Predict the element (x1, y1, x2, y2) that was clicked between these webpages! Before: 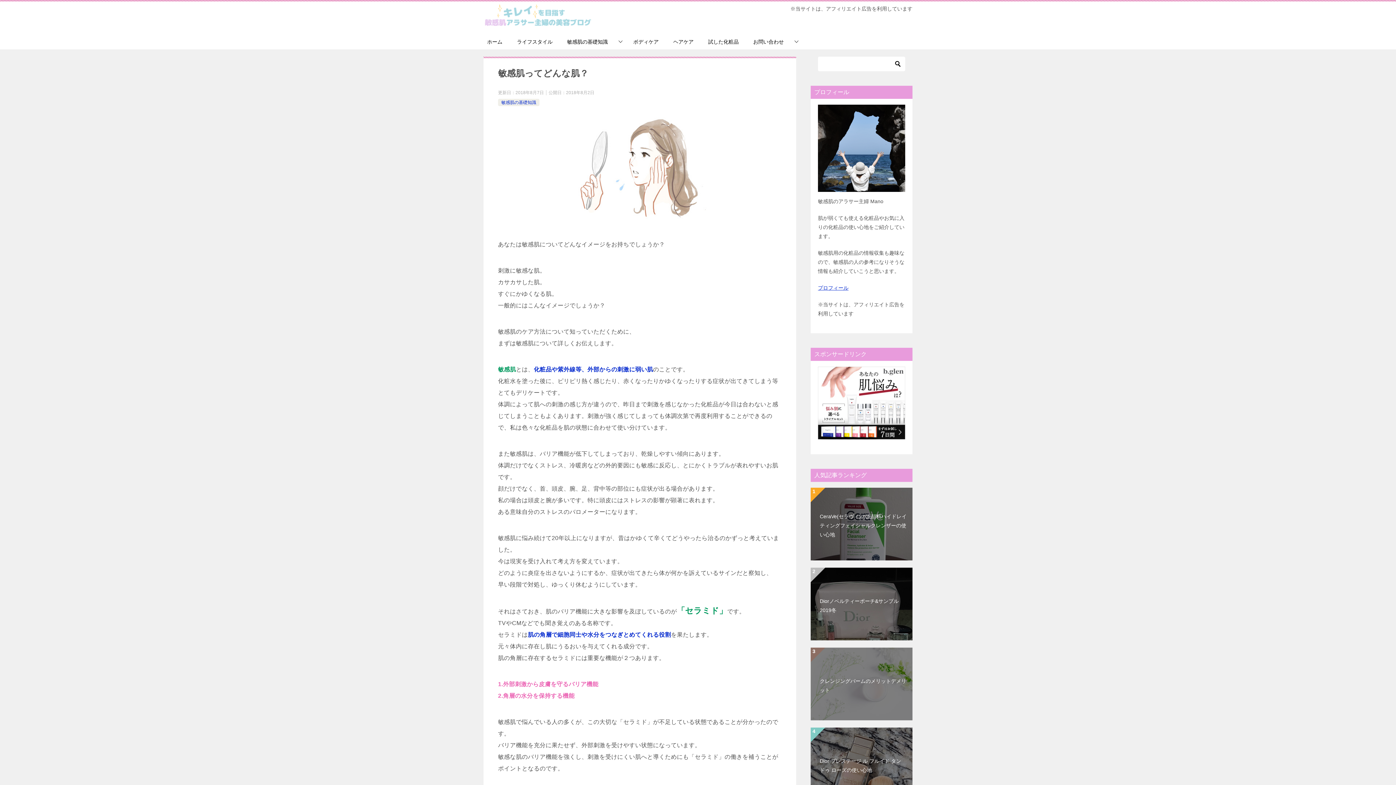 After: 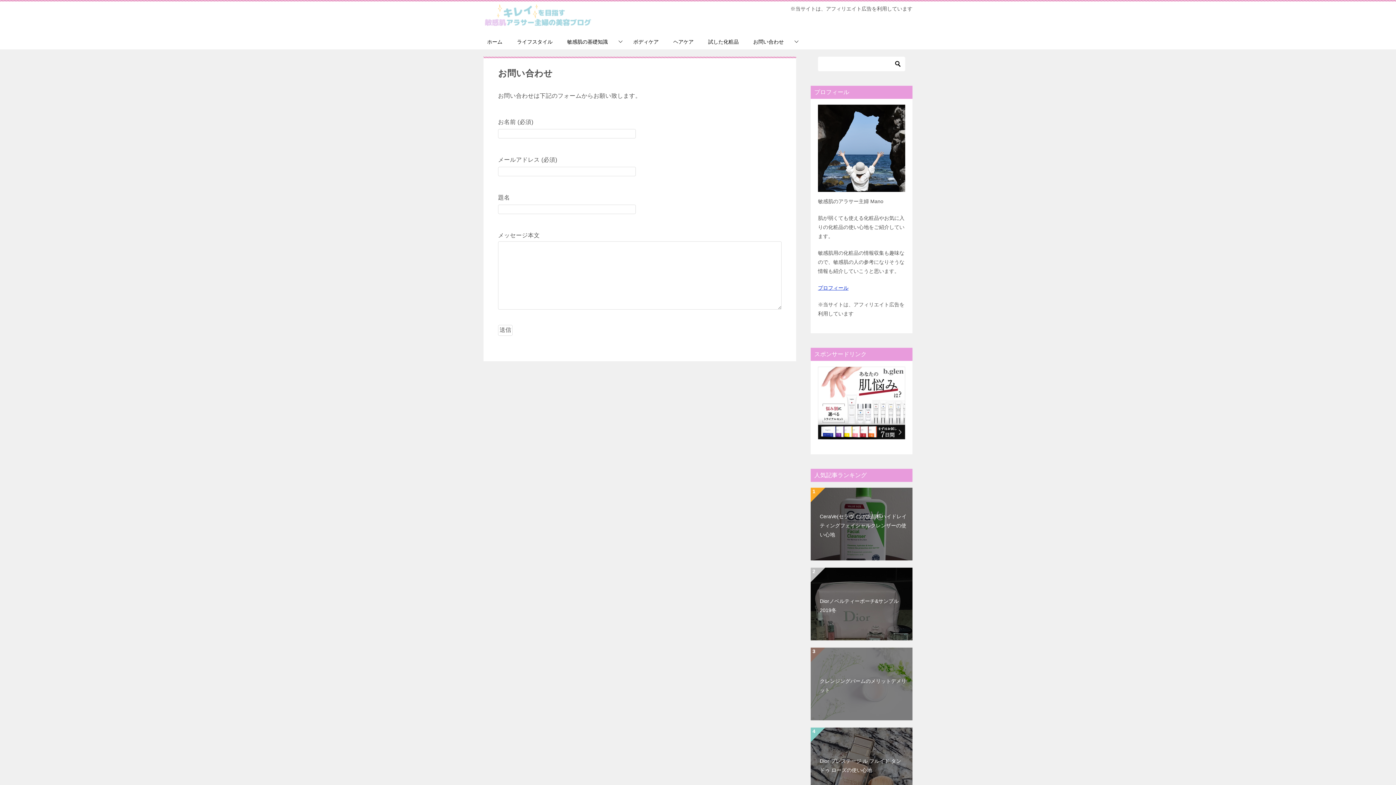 Action: bbox: (746, 34, 802, 49) label: お問い合わせ